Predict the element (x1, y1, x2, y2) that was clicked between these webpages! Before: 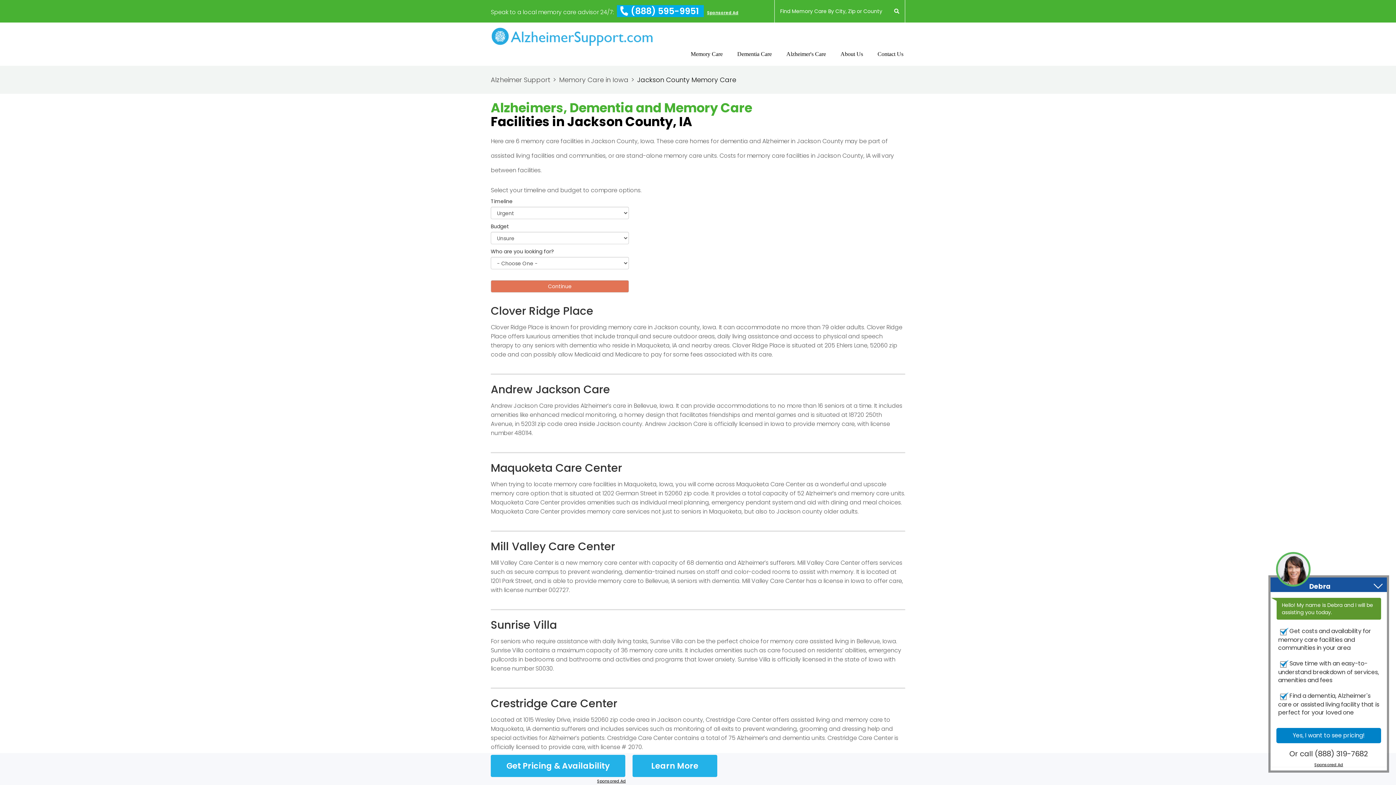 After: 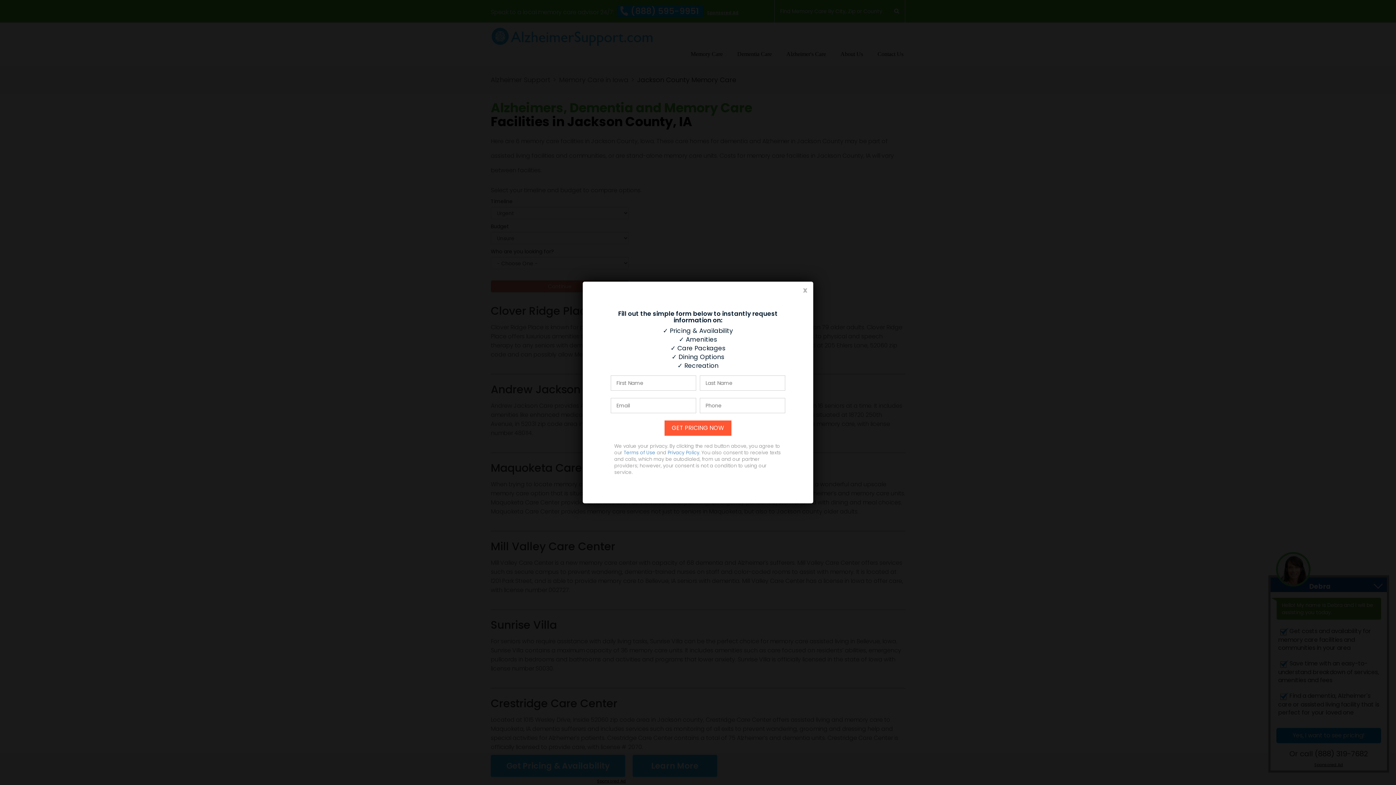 Action: label: Get Pricing & Availability bbox: (490, 755, 625, 777)